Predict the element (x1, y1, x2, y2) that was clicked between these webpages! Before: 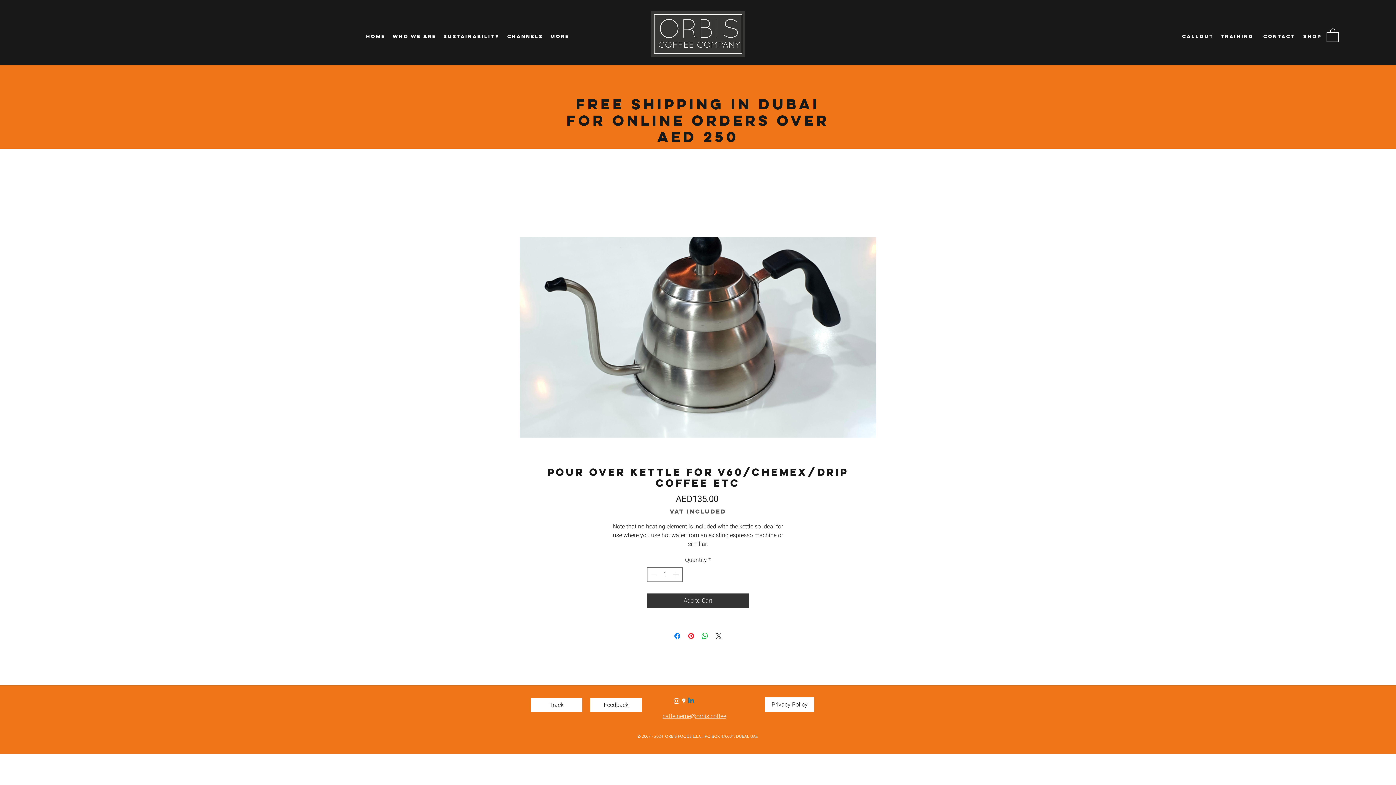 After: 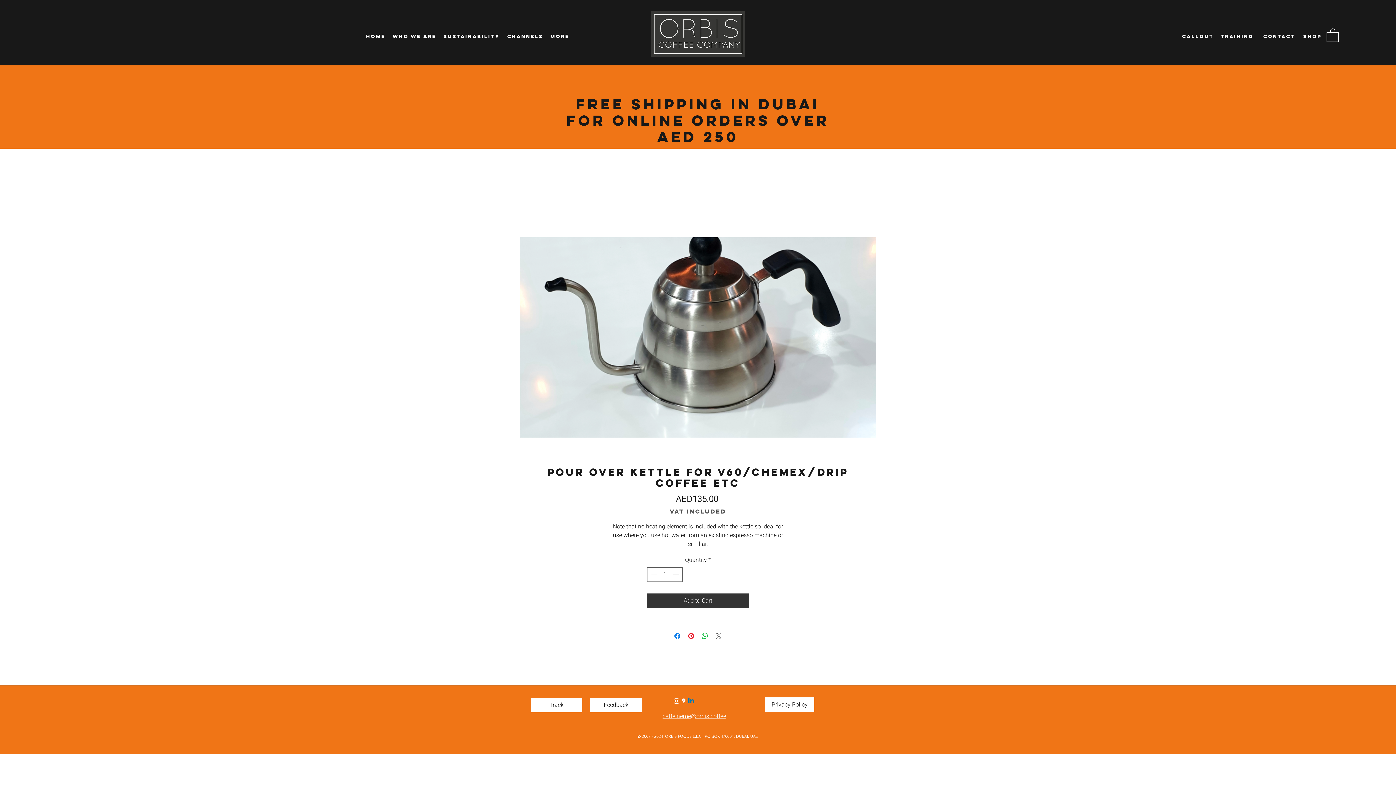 Action: label: Share on X bbox: (714, 632, 723, 640)